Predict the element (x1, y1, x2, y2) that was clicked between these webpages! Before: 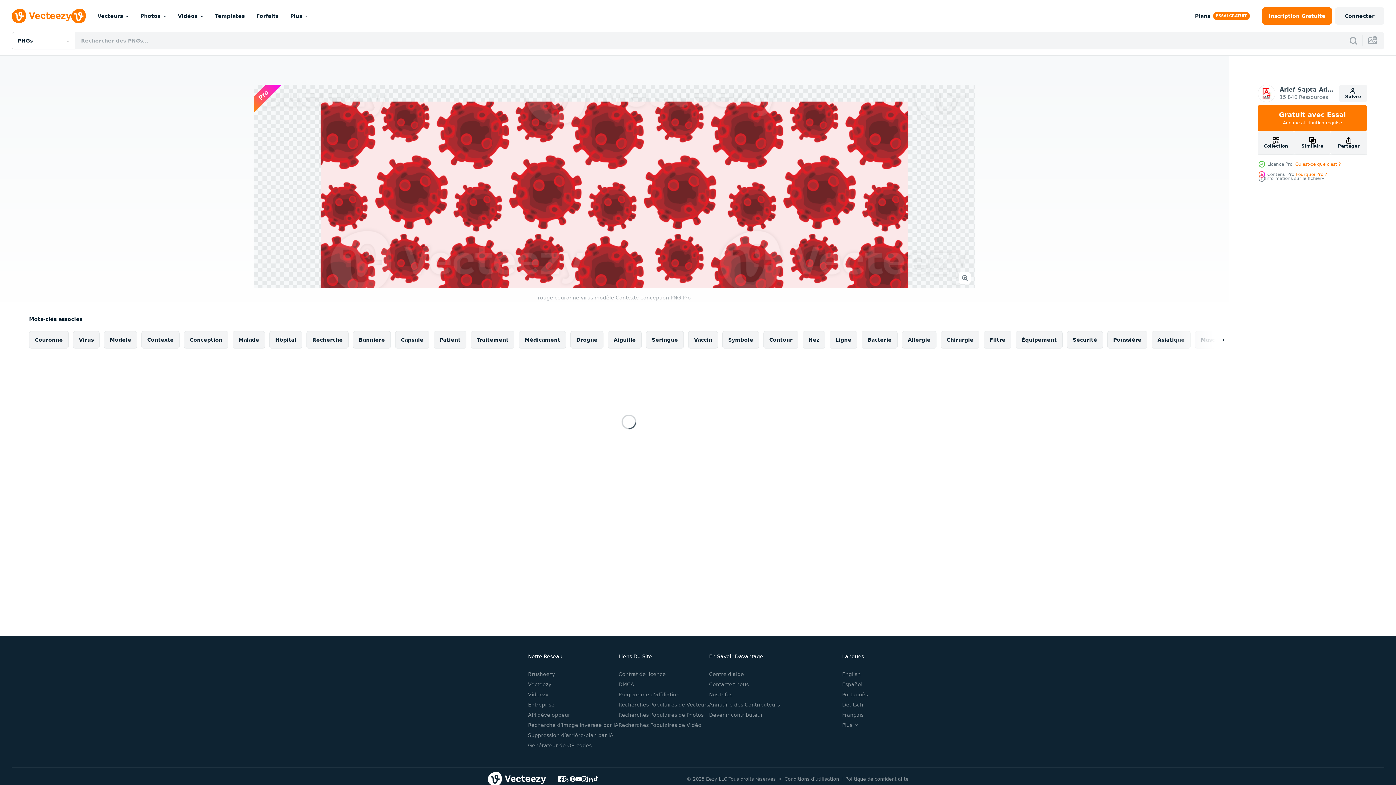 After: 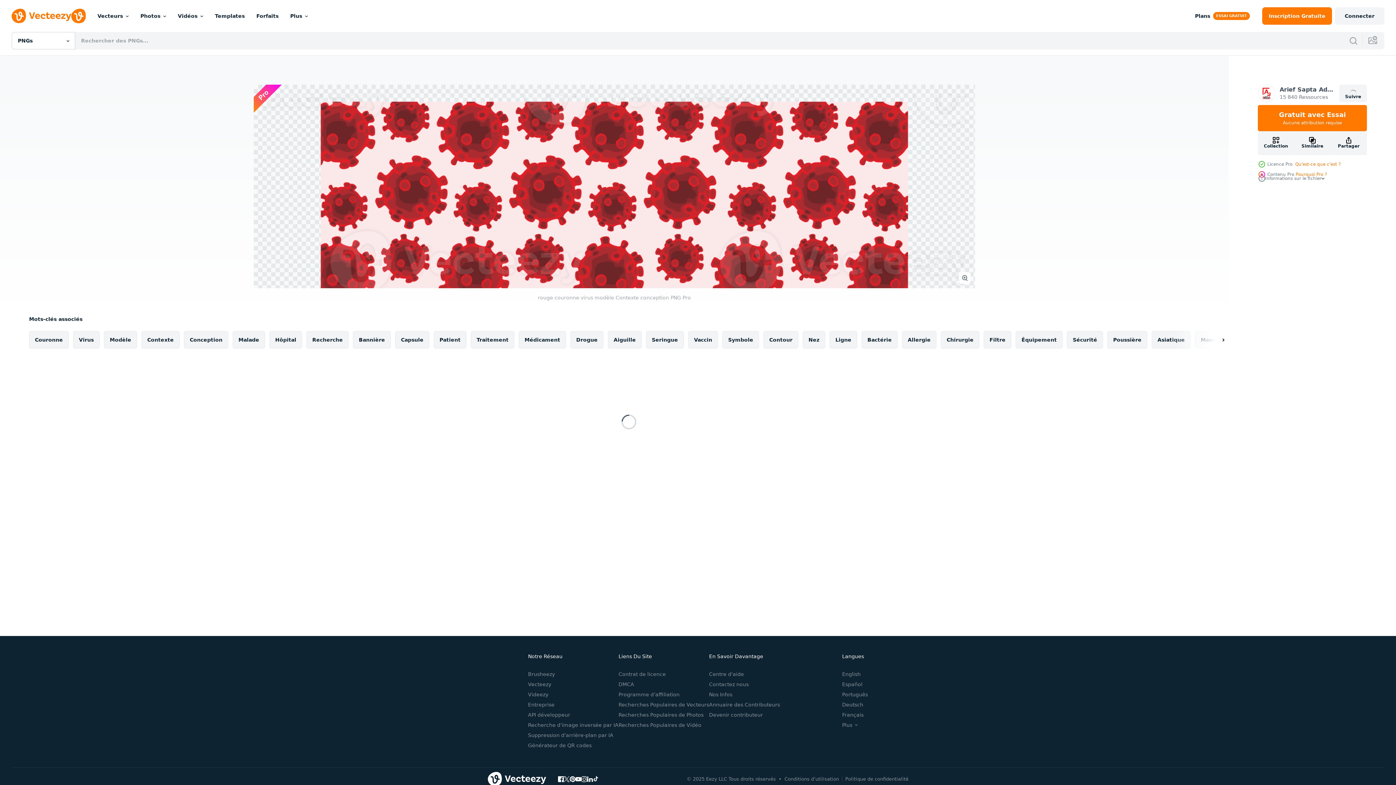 Action: bbox: (1339, 84, 1367, 102) label: Suivre